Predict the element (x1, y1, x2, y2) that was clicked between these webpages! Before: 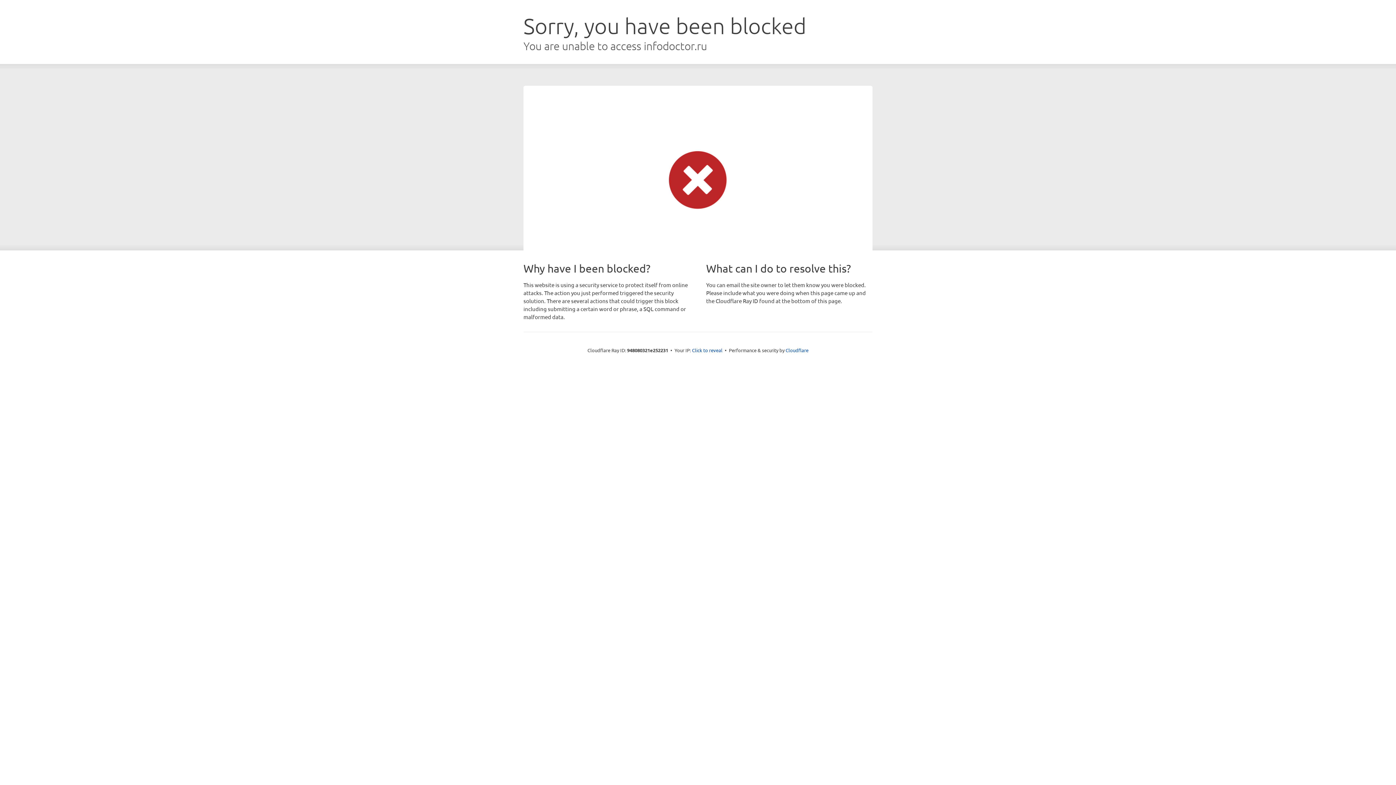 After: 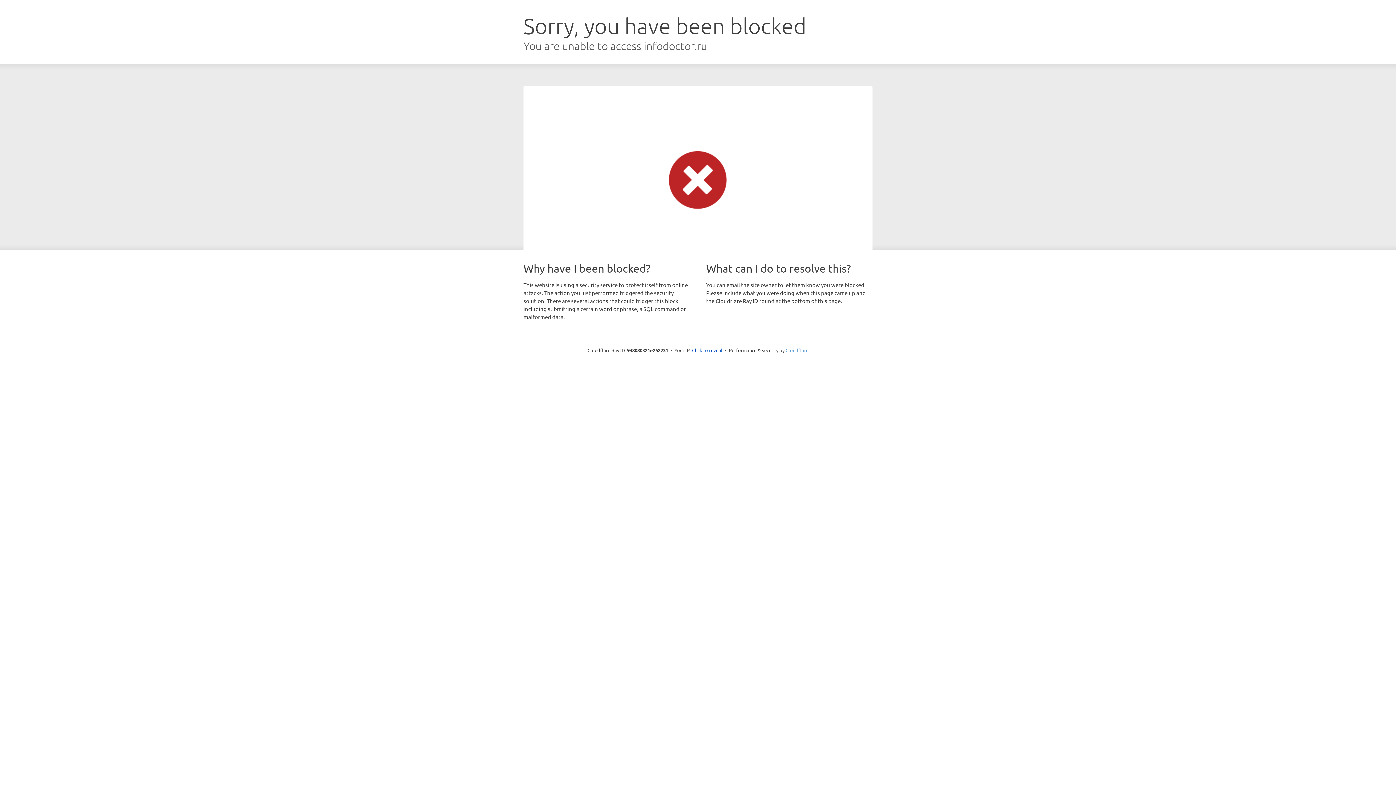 Action: label: Cloudflare bbox: (785, 347, 808, 353)